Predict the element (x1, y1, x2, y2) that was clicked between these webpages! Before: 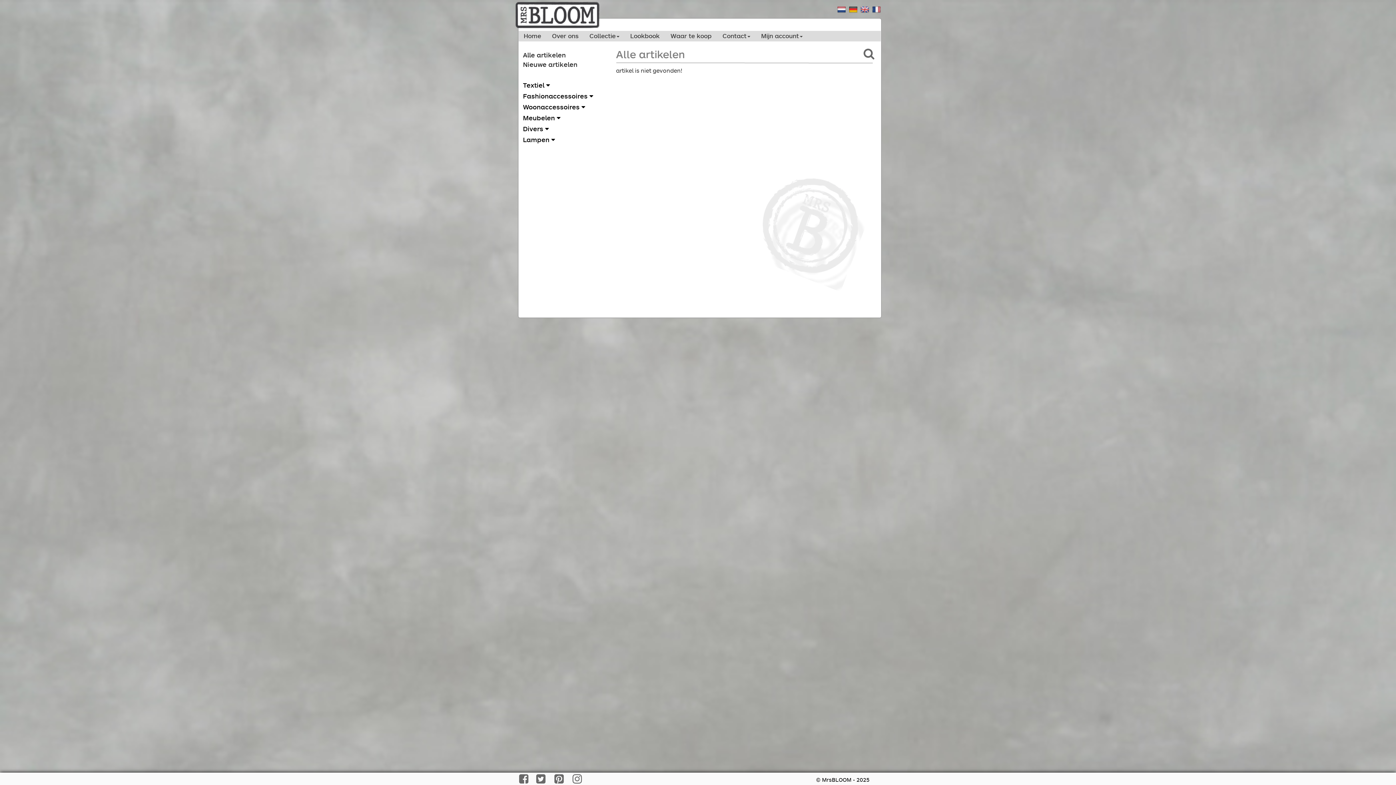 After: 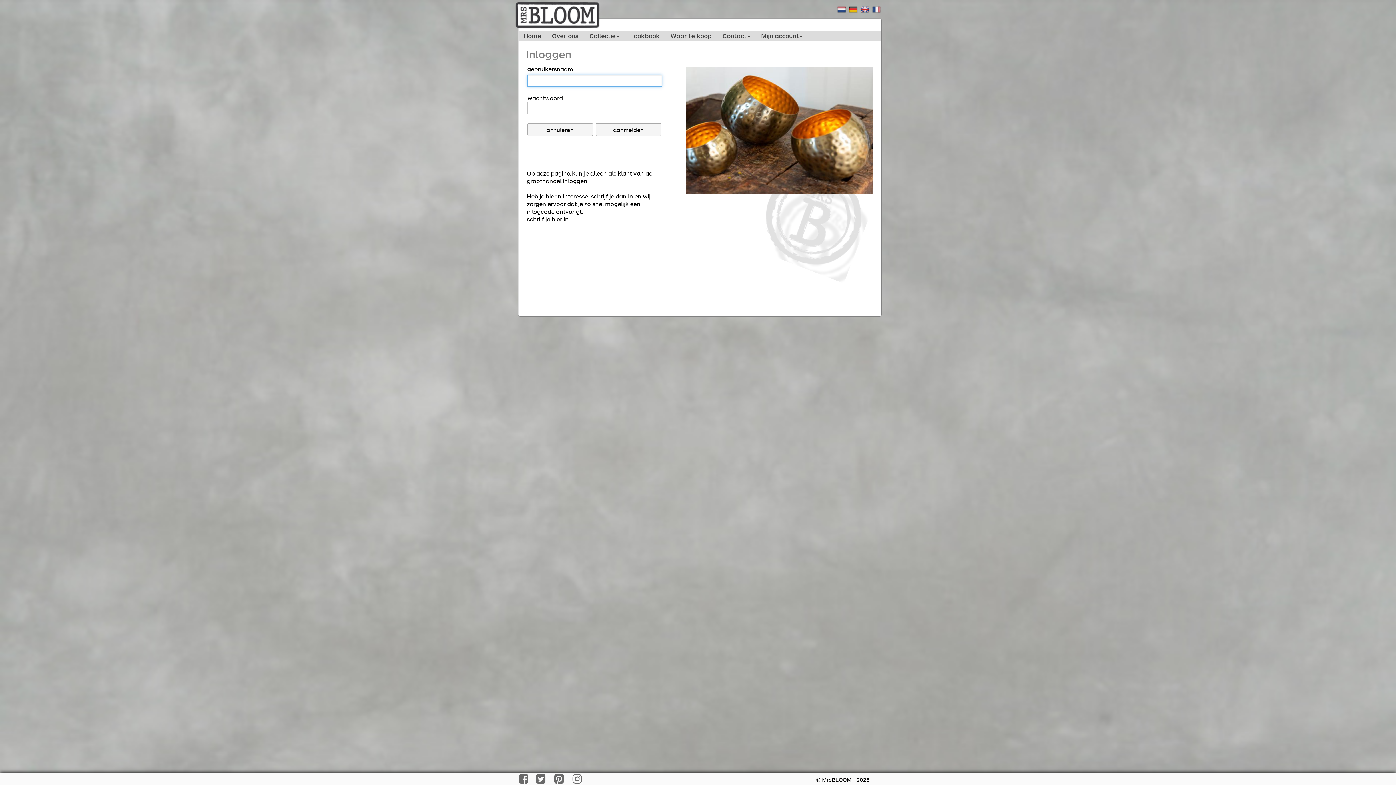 Action: bbox: (519, 16, 528, 24)